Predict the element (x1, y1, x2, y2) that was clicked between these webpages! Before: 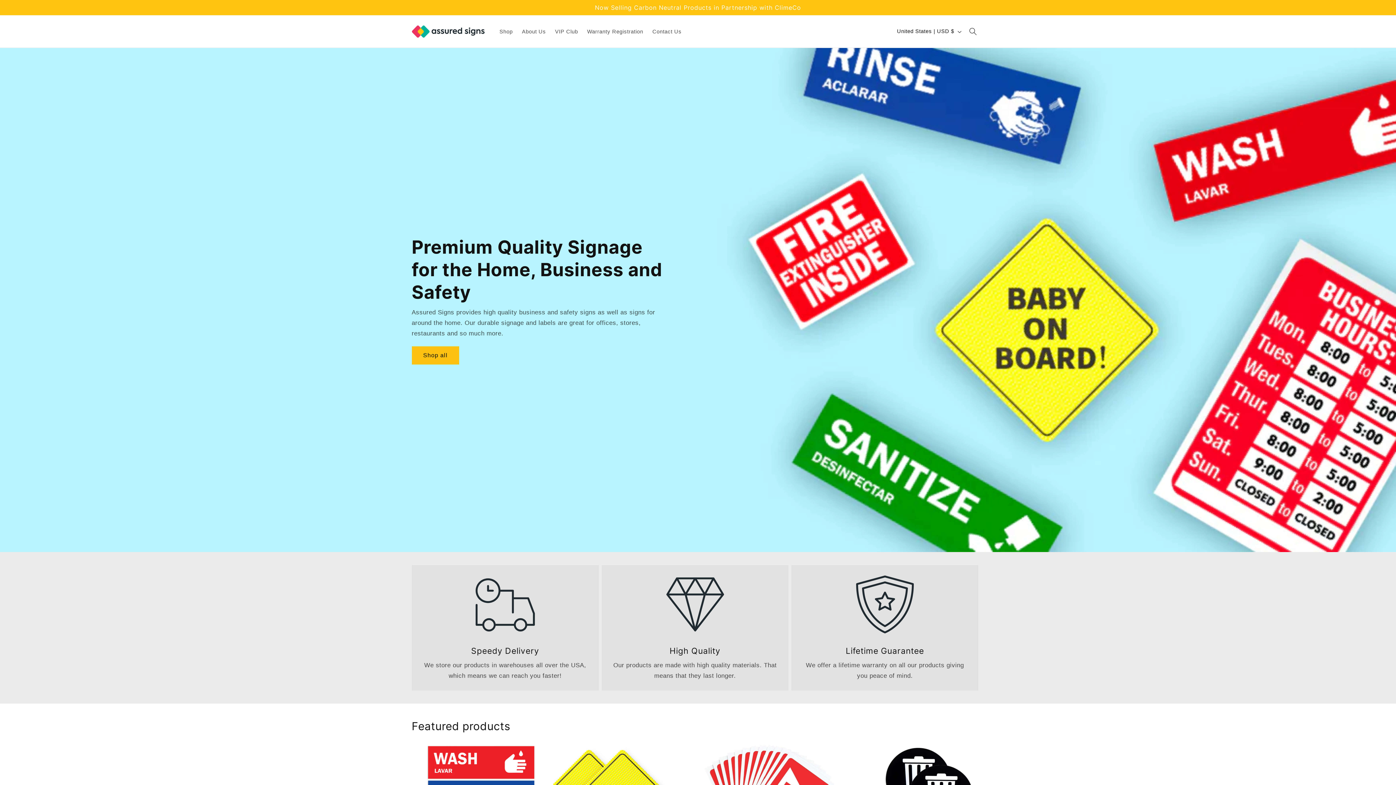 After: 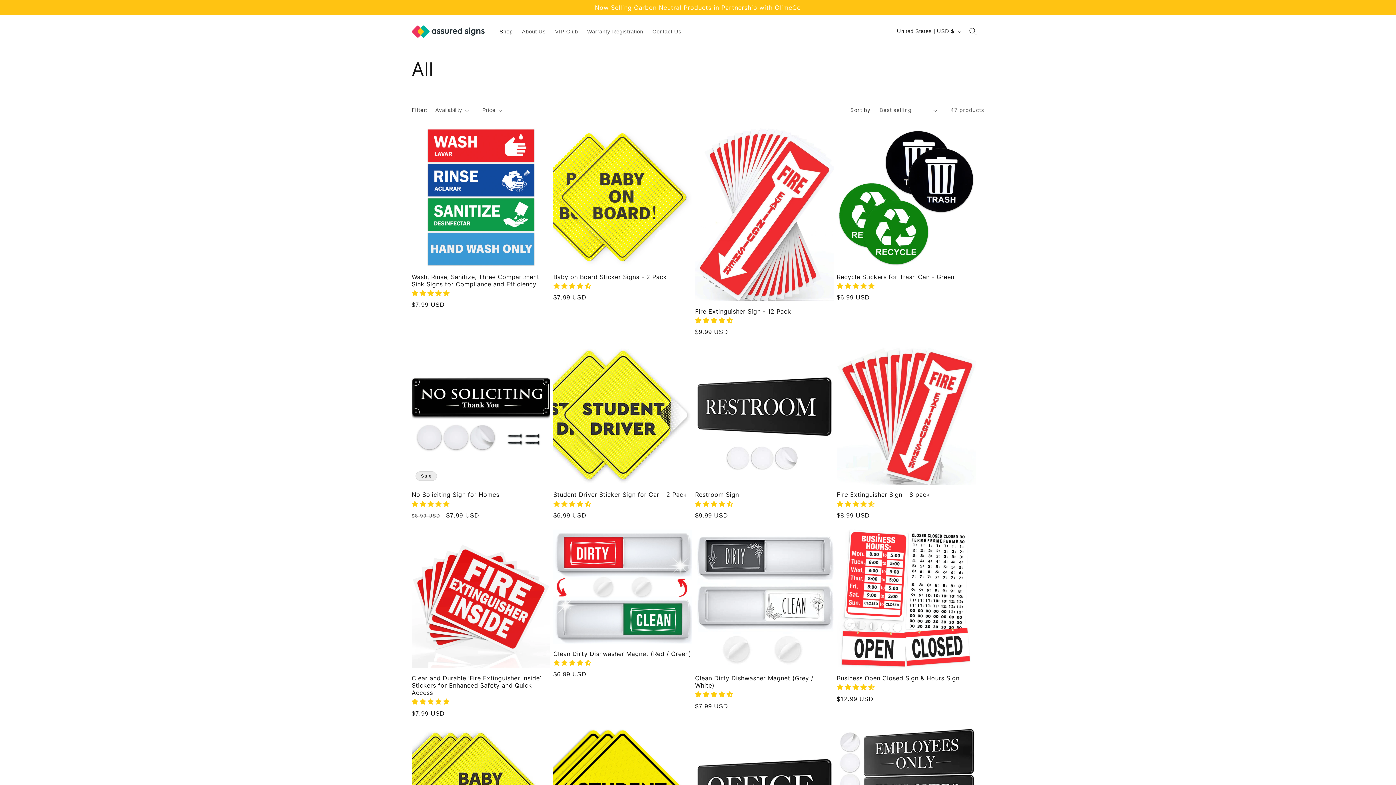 Action: bbox: (495, 23, 517, 39) label: Shop